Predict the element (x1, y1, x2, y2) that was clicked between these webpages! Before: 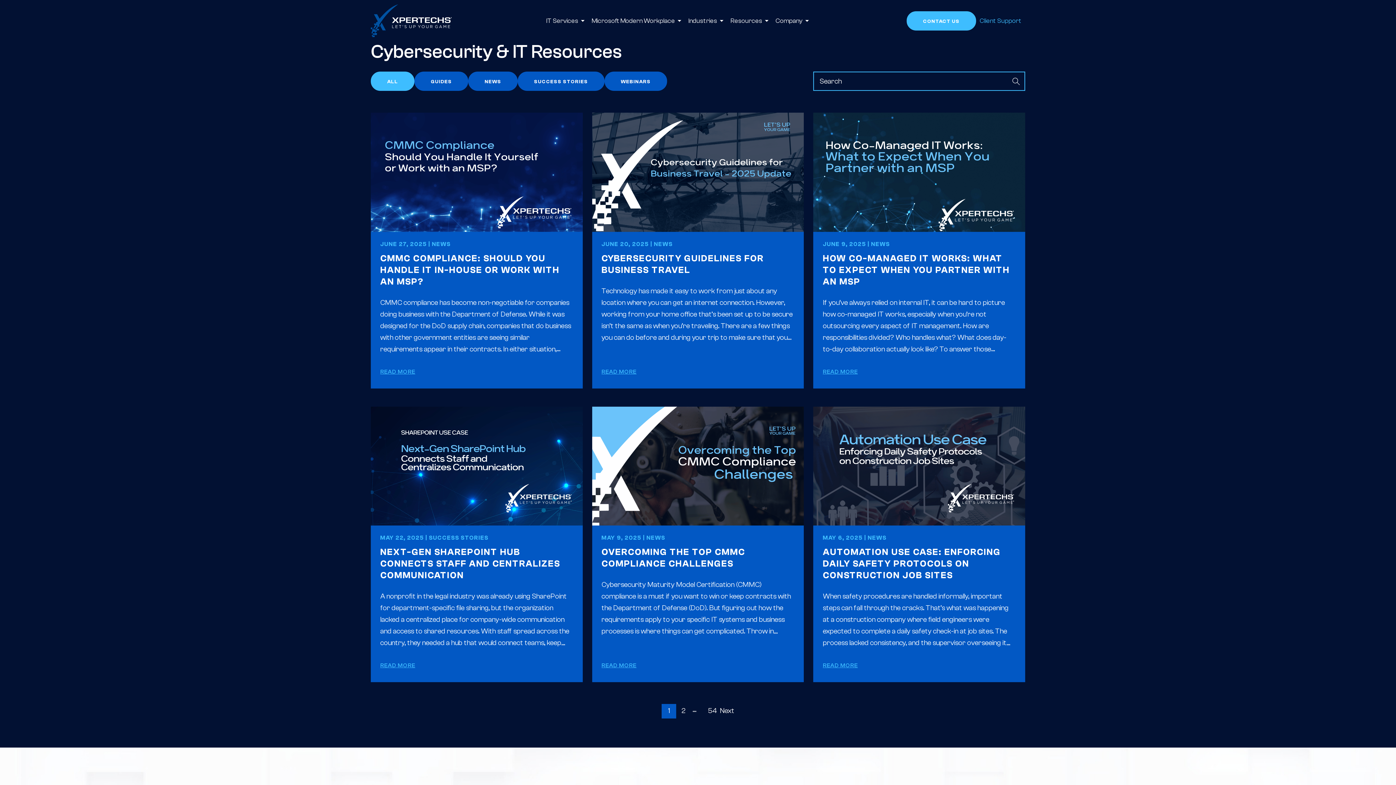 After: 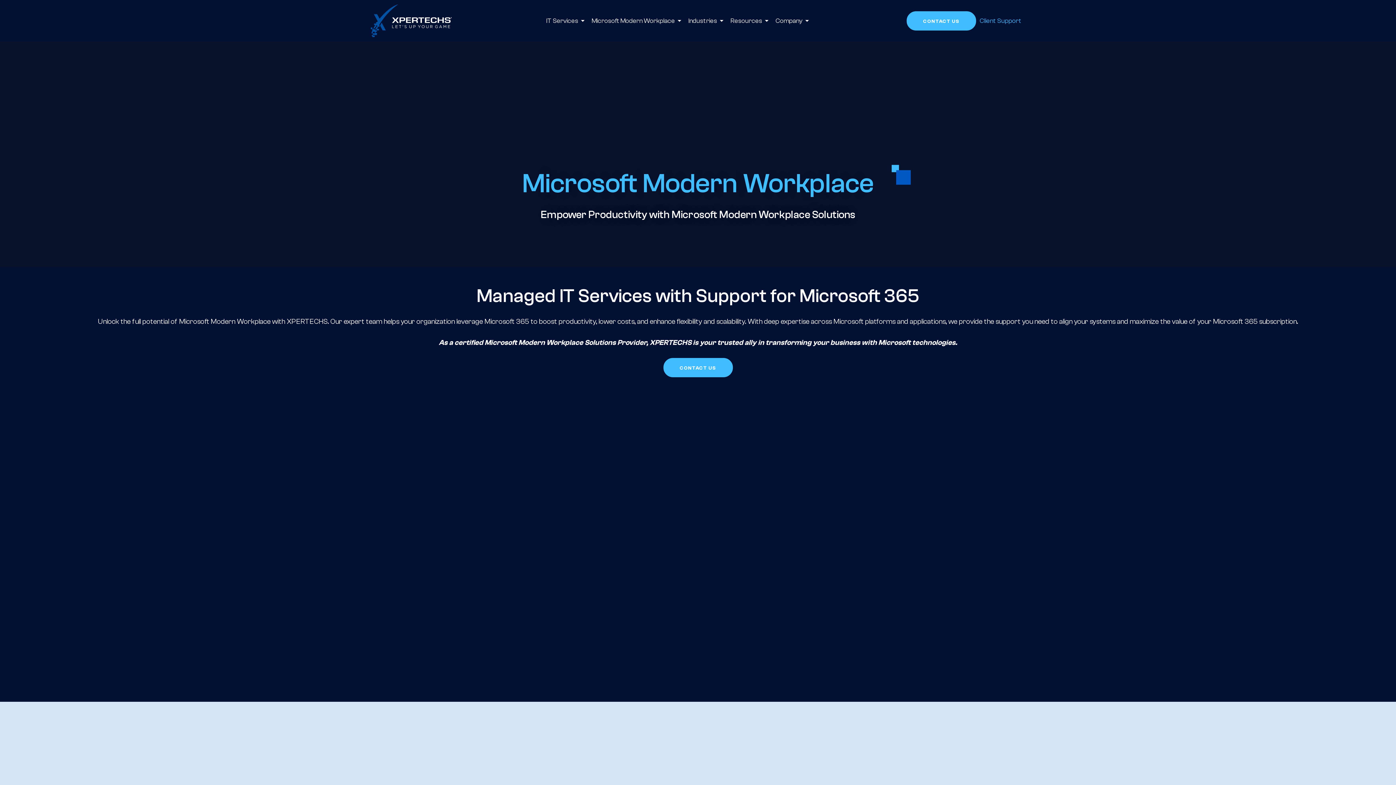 Action: label: Microsoft Modern Workplace bbox: (588, 13, 684, 27)